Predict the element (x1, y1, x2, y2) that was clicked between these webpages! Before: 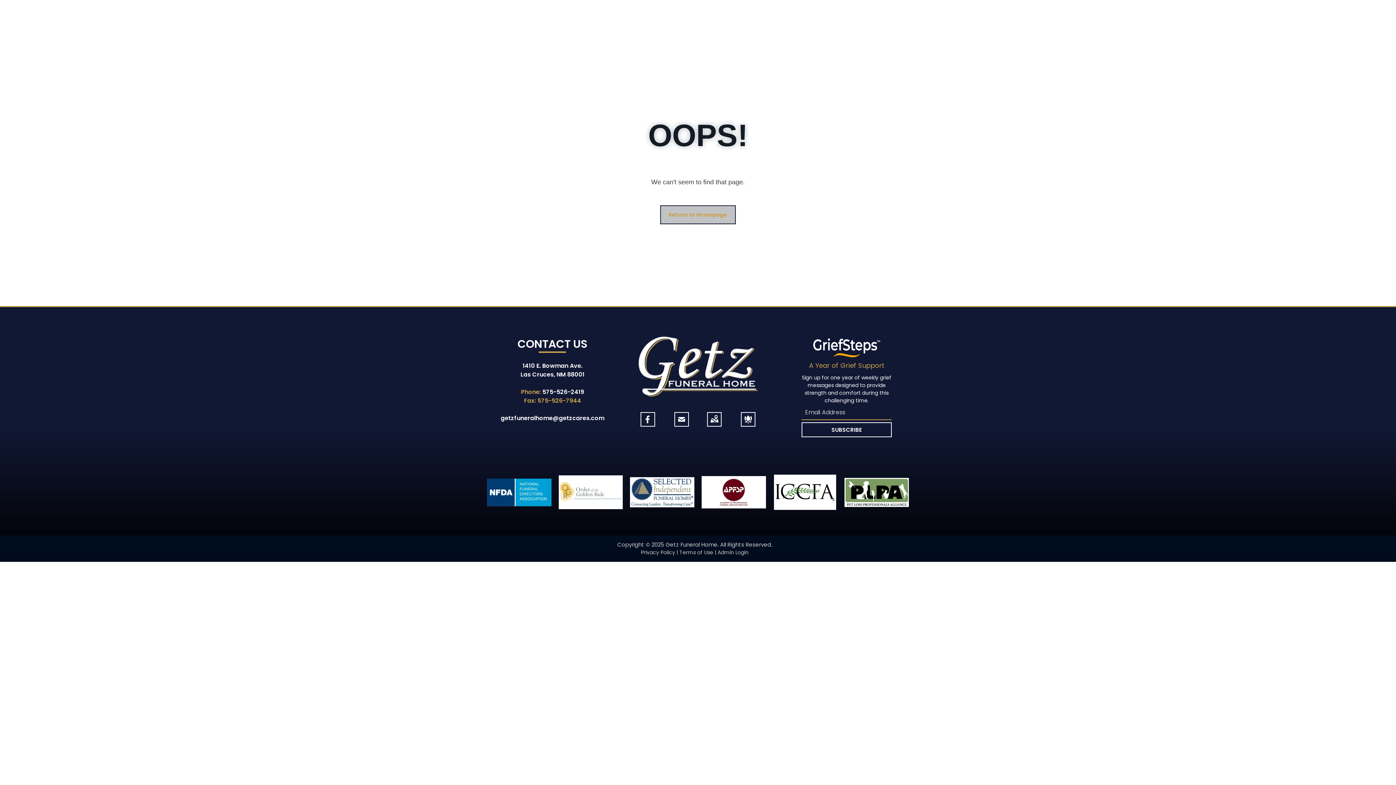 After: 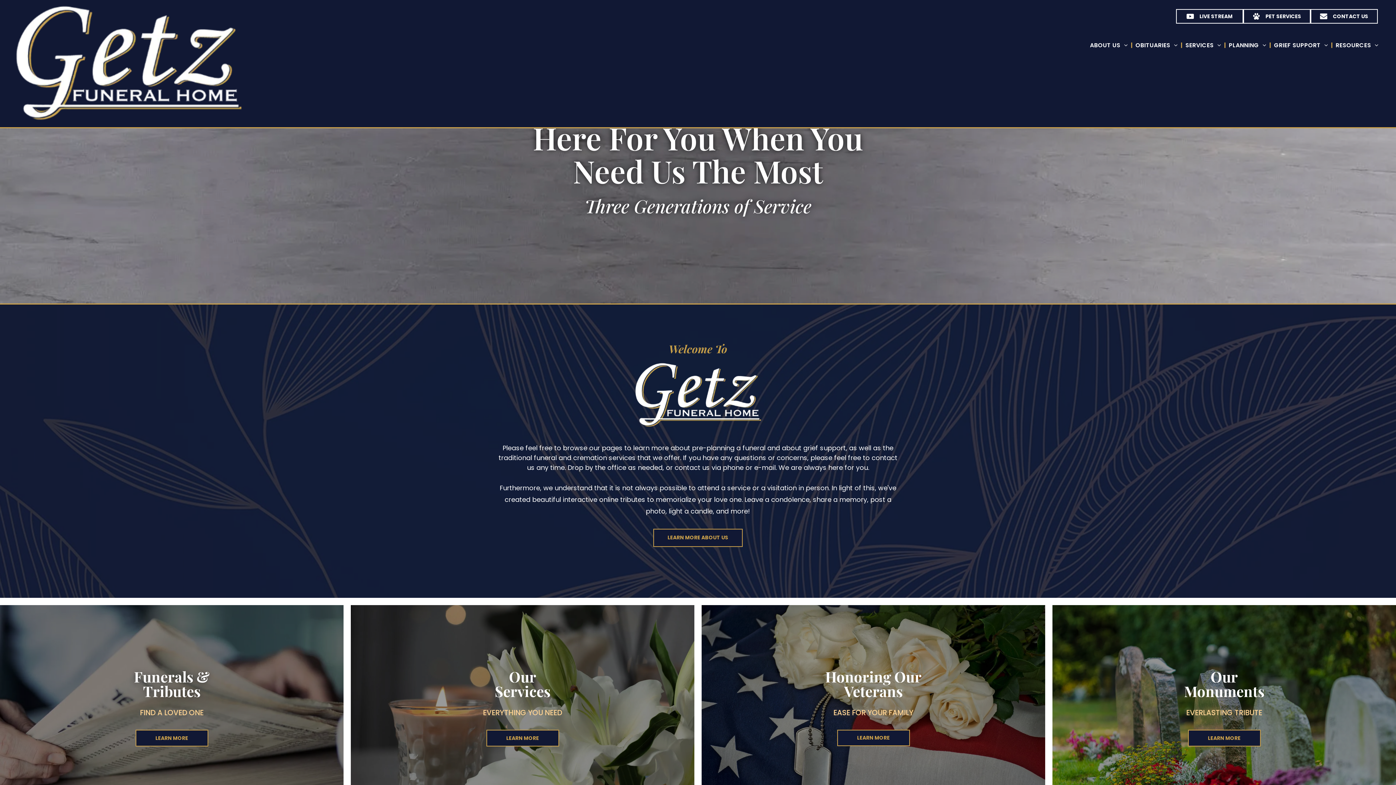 Action: bbox: (637, 336, 758, 345)